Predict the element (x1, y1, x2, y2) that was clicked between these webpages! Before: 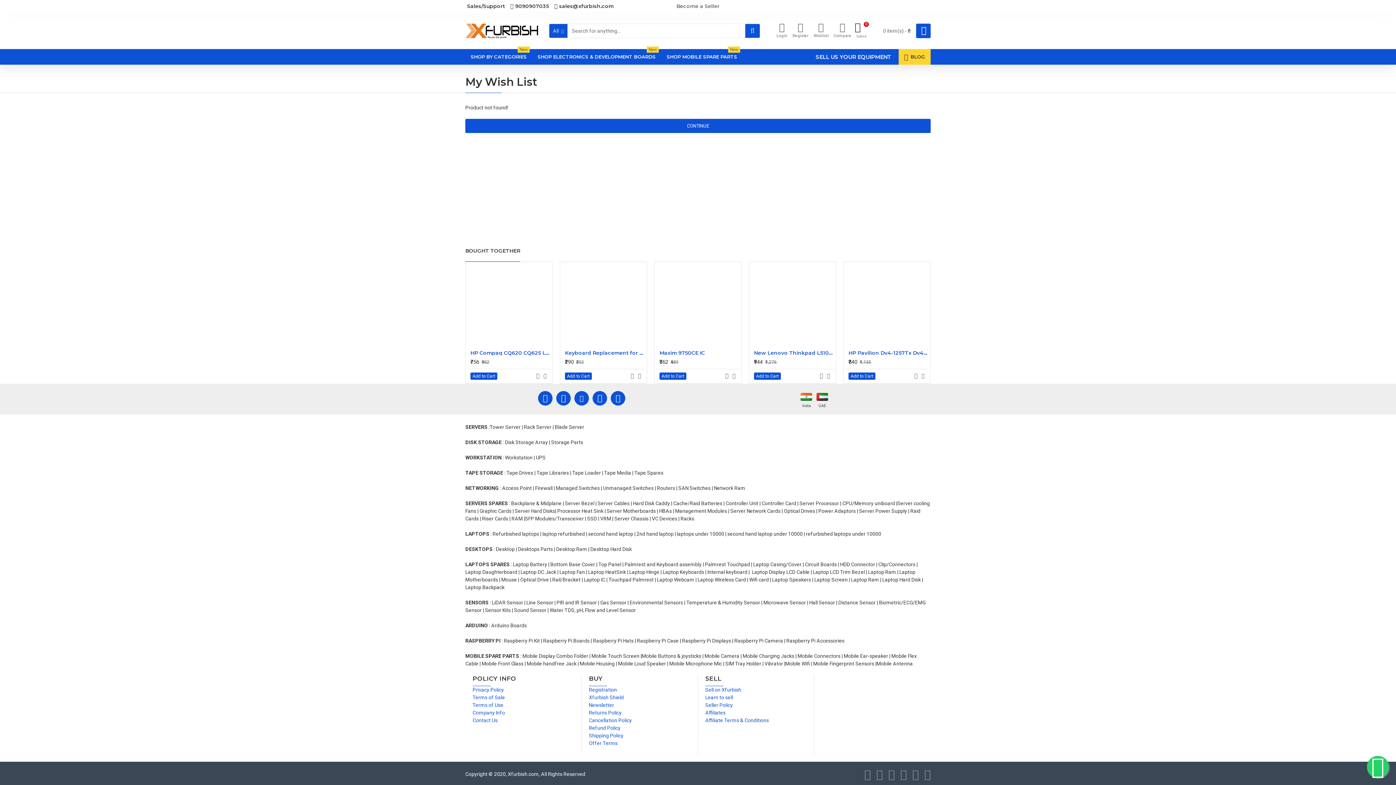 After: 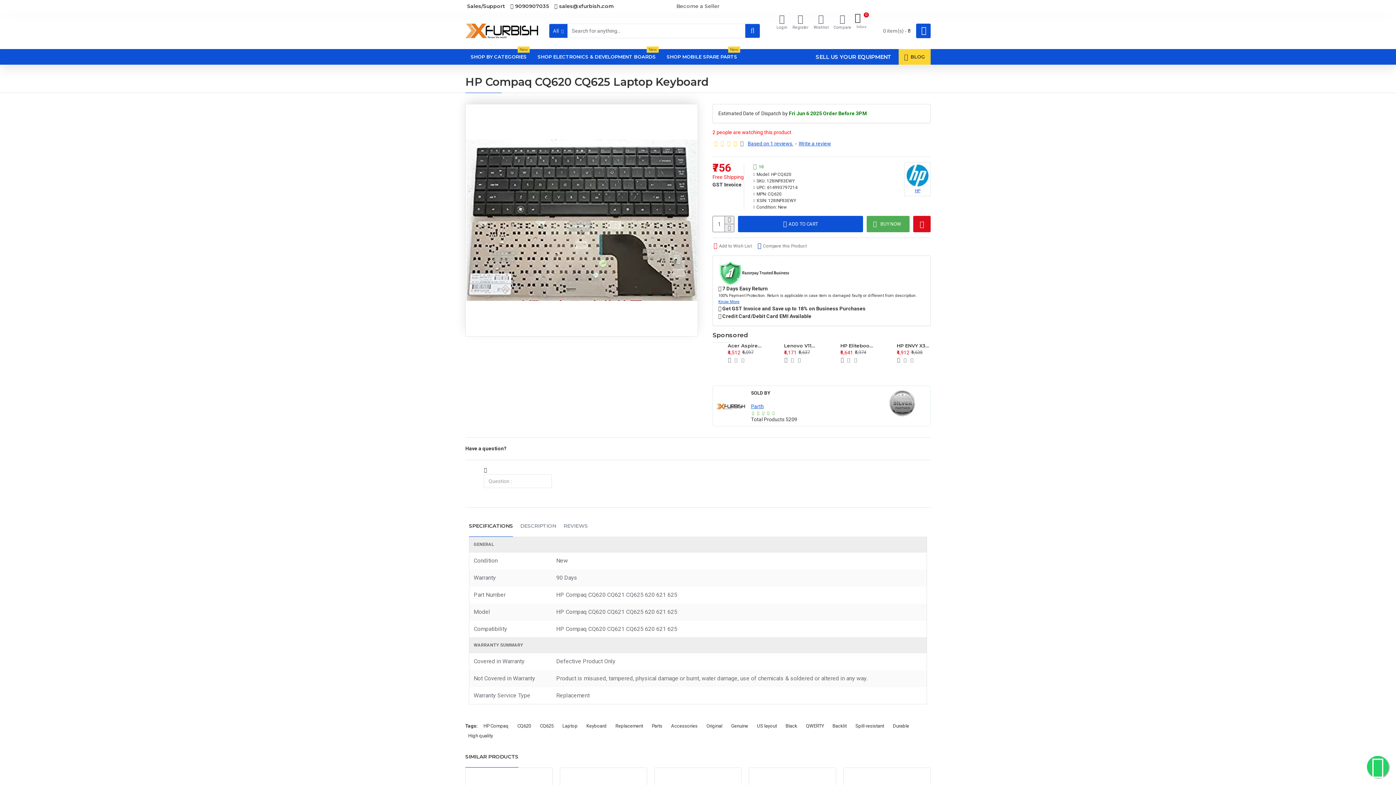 Action: label: HP Compaq CQ620 CQ625 Laptop Keyboard bbox: (470, 349, 550, 356)